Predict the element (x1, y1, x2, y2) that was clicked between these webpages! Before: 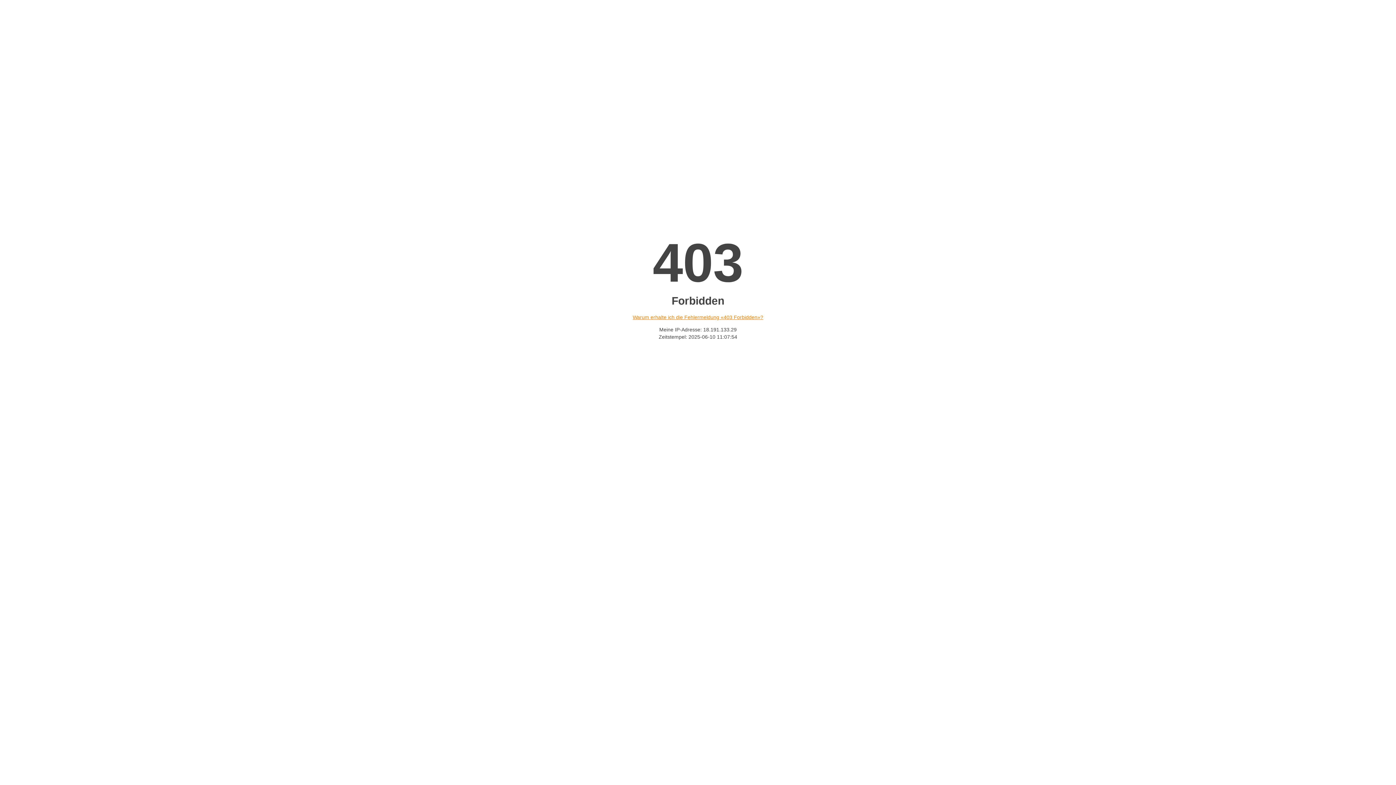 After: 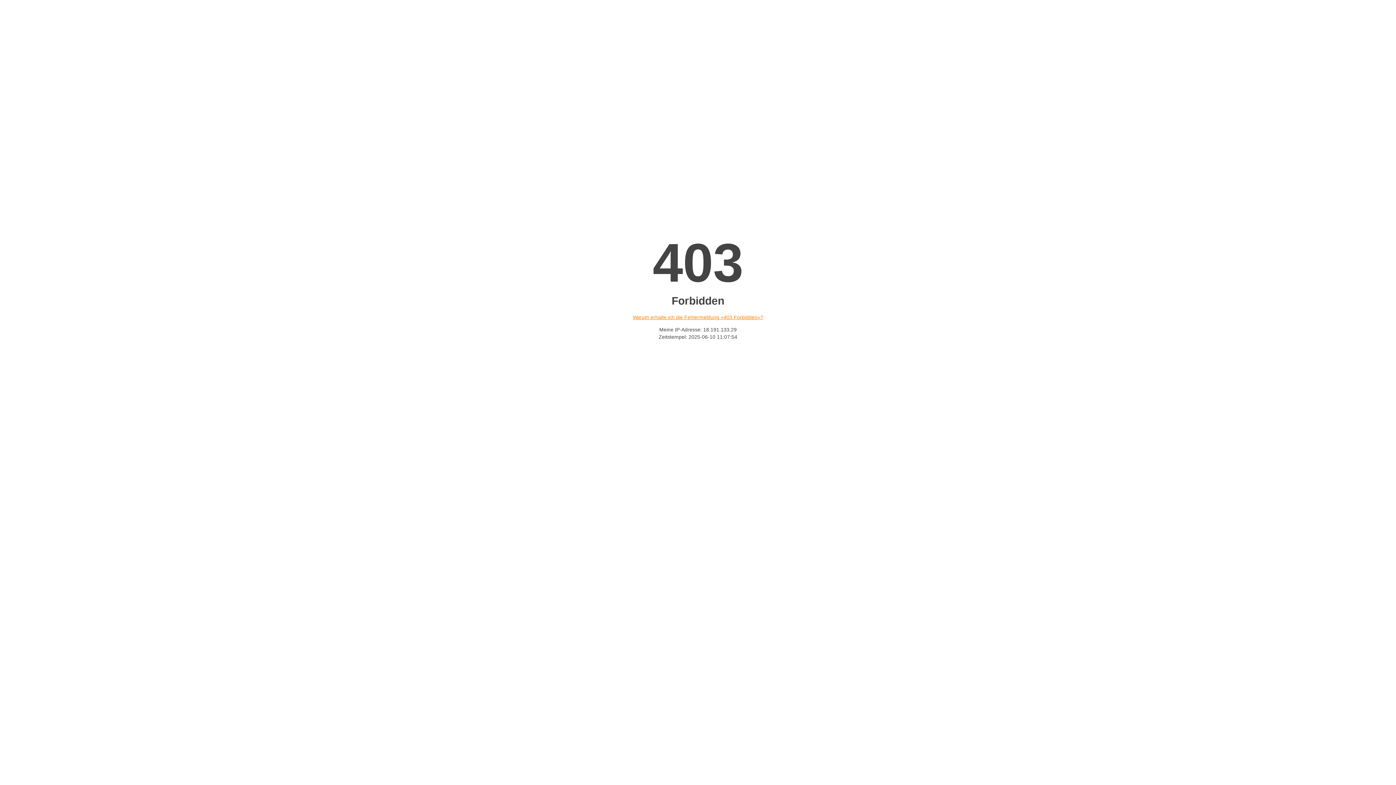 Action: bbox: (632, 314, 763, 320) label: Warum erhalte ich die Fehlermeldung «403 Forbidden»?